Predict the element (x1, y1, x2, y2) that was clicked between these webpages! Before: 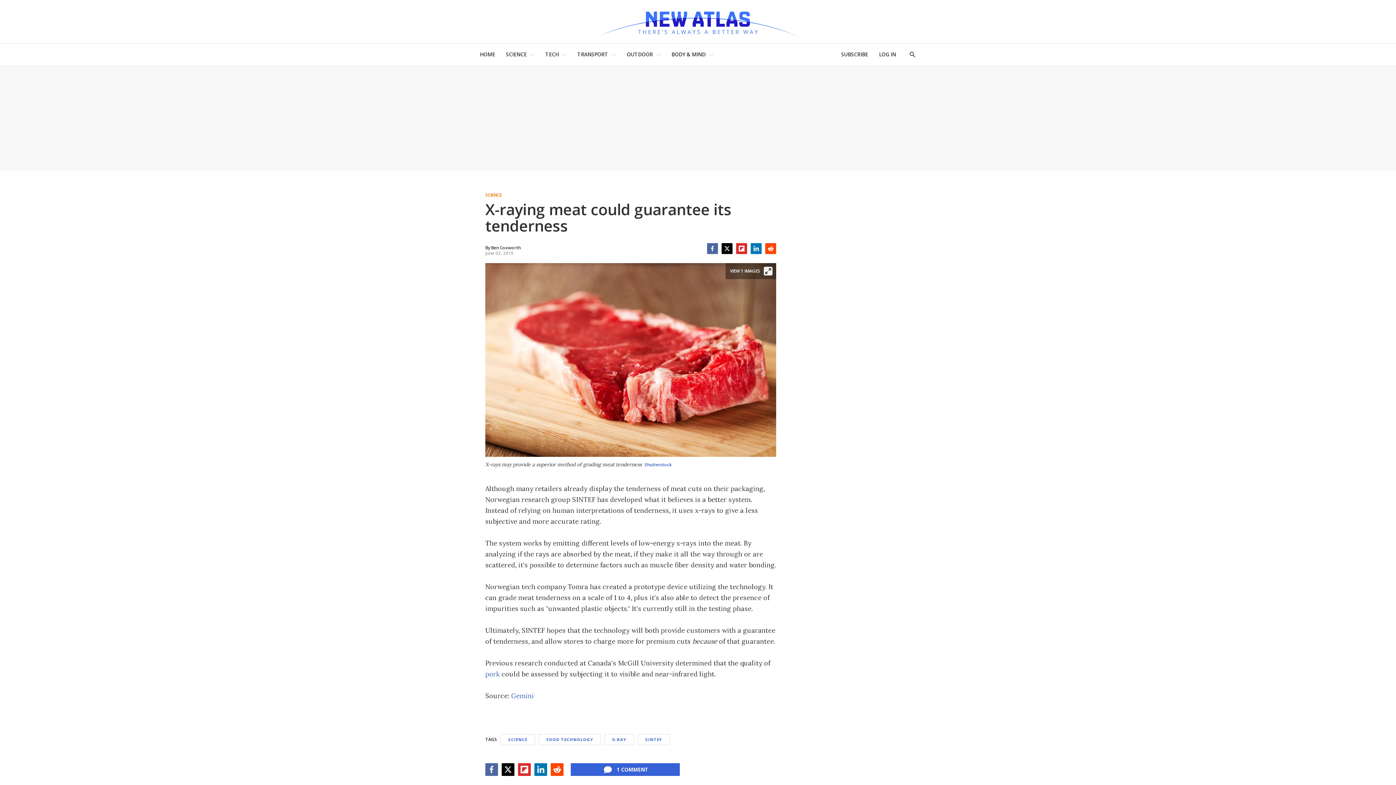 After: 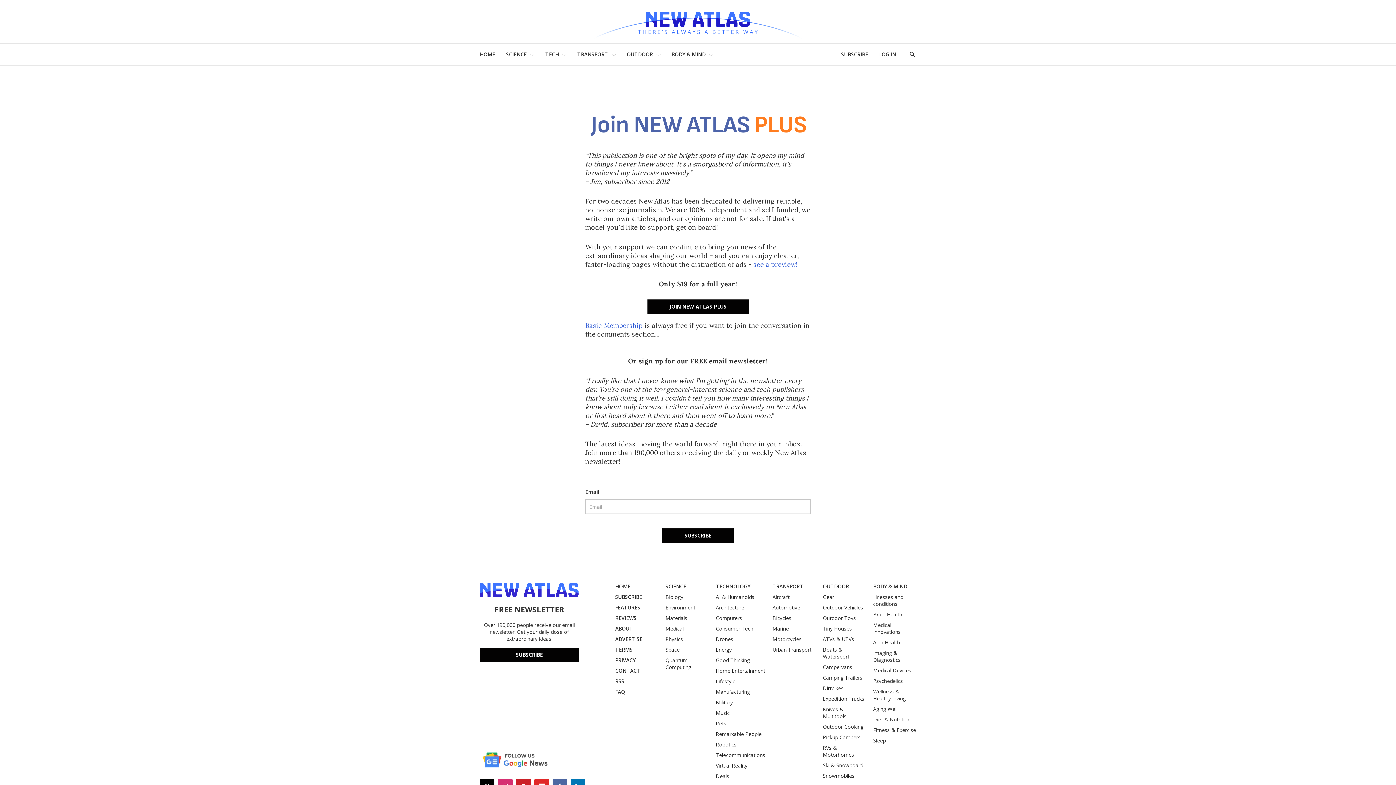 Action: label: SUBSCRIBE bbox: (841, 47, 868, 61)